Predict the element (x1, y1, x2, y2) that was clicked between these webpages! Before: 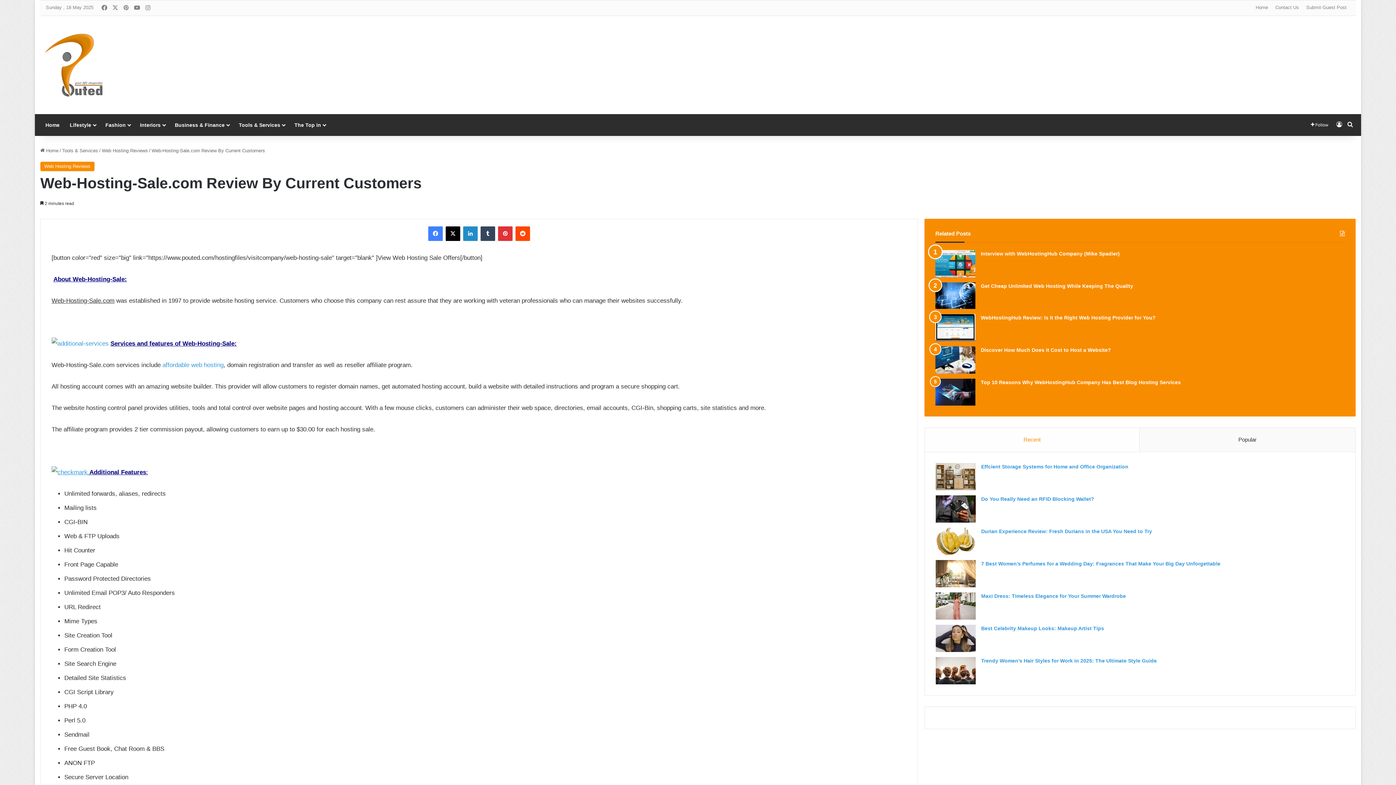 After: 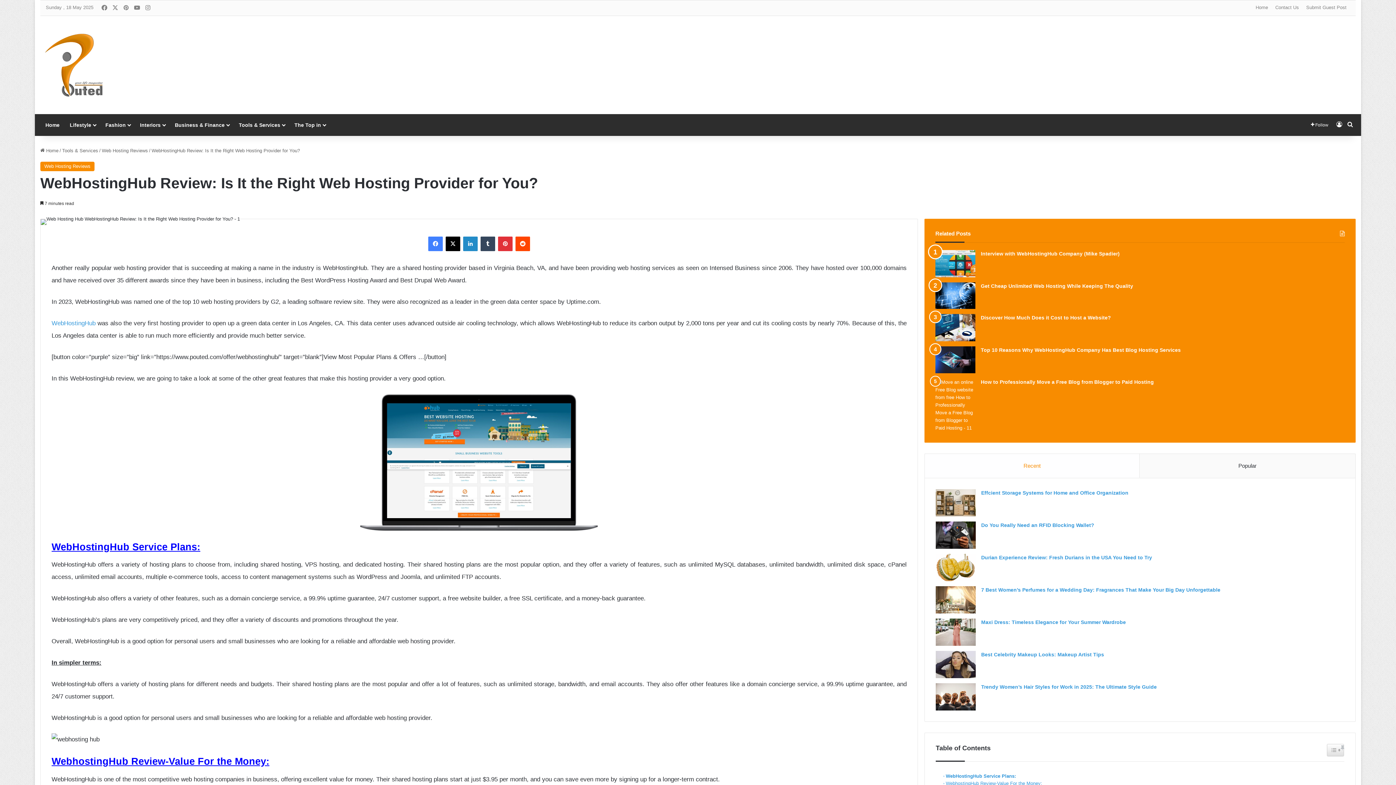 Action: bbox: (981, 315, 1156, 320) label: WebHostingHub Review: Is It the Right Web Hosting Provider for You?